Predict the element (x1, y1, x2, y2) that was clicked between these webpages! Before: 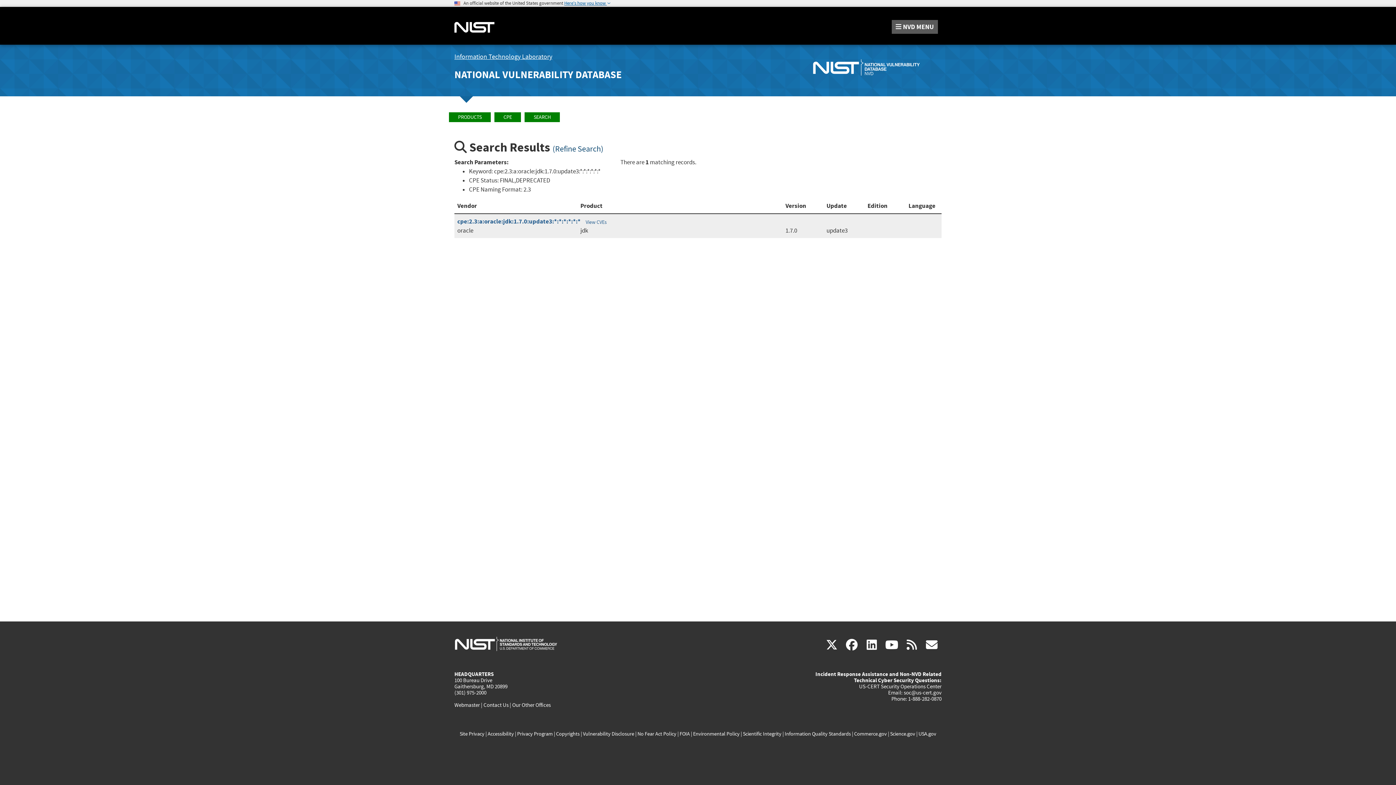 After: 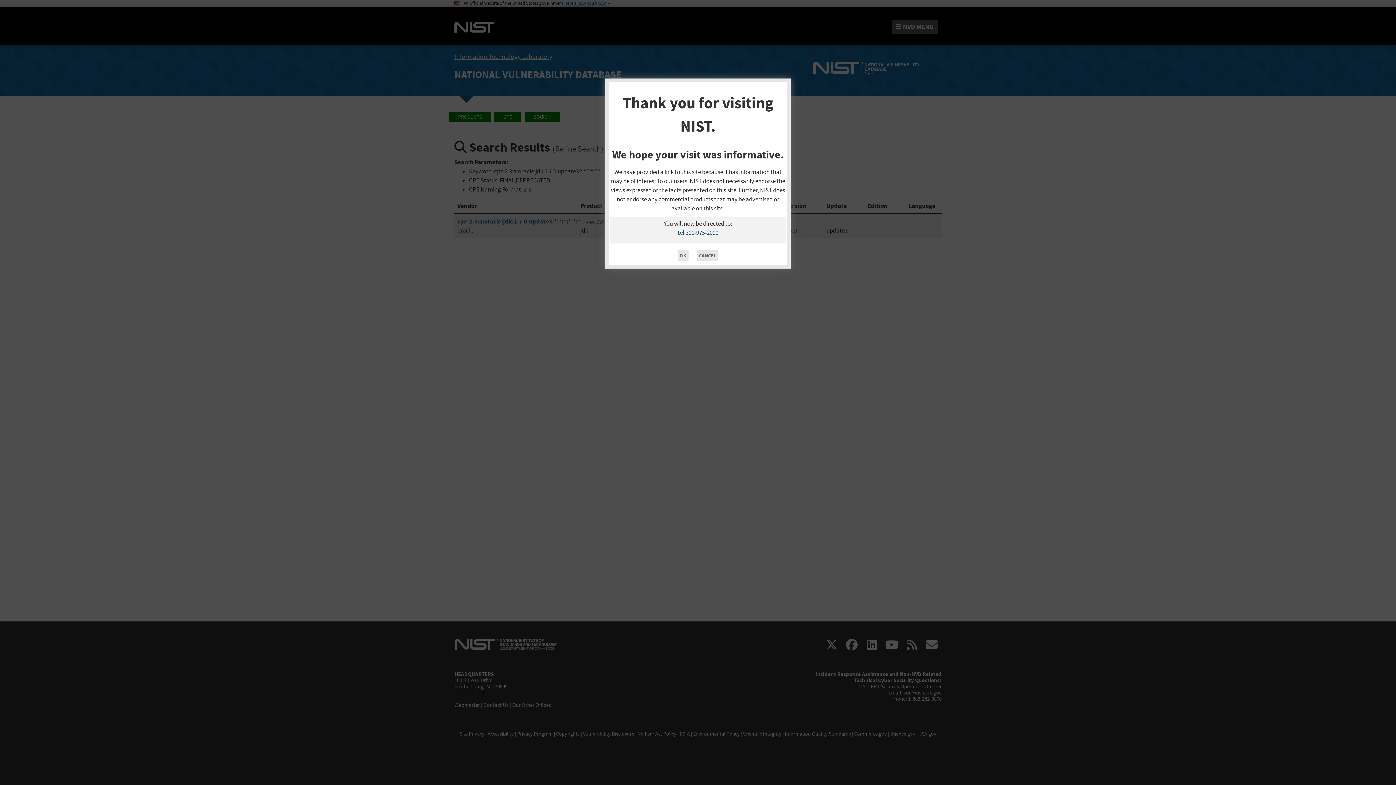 Action: label: (301) 975-2000 bbox: (454, 689, 486, 696)